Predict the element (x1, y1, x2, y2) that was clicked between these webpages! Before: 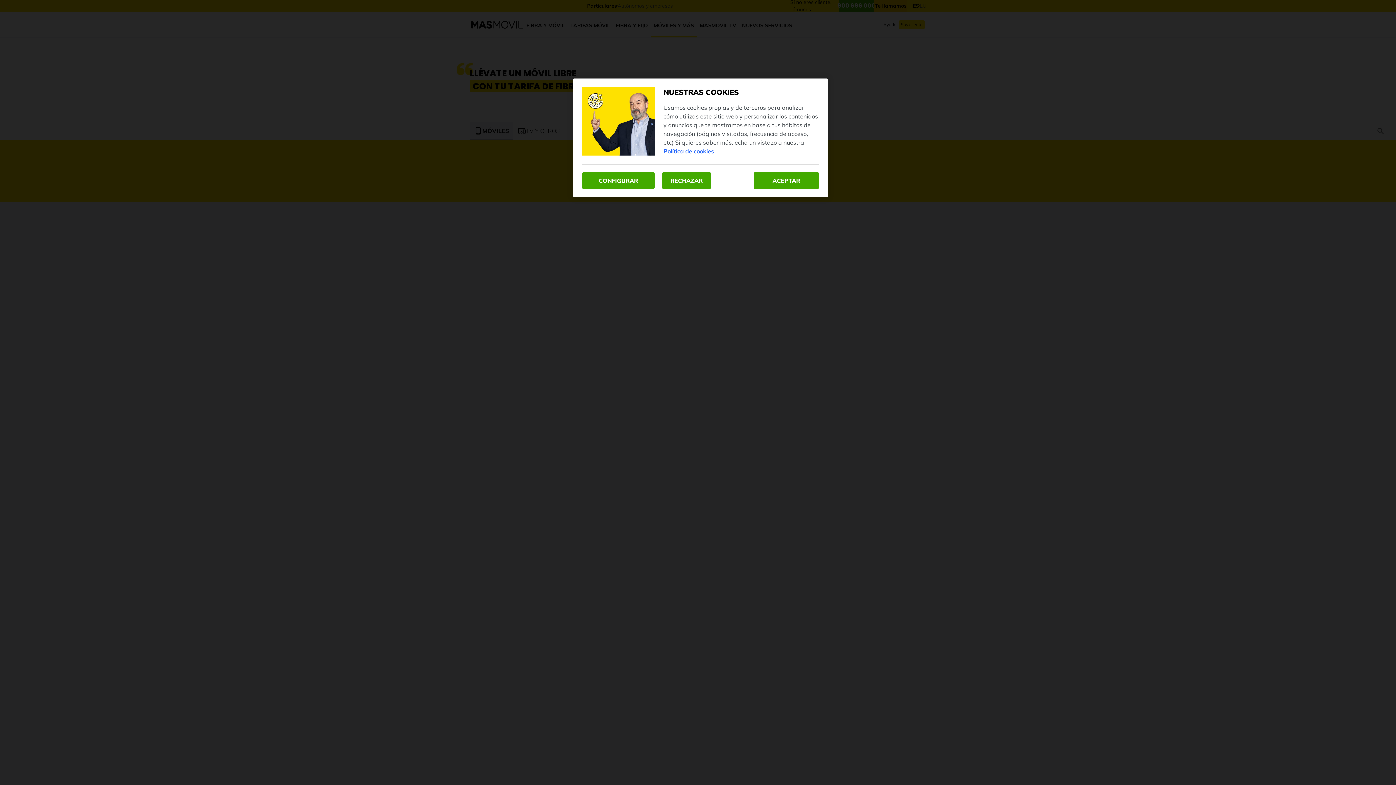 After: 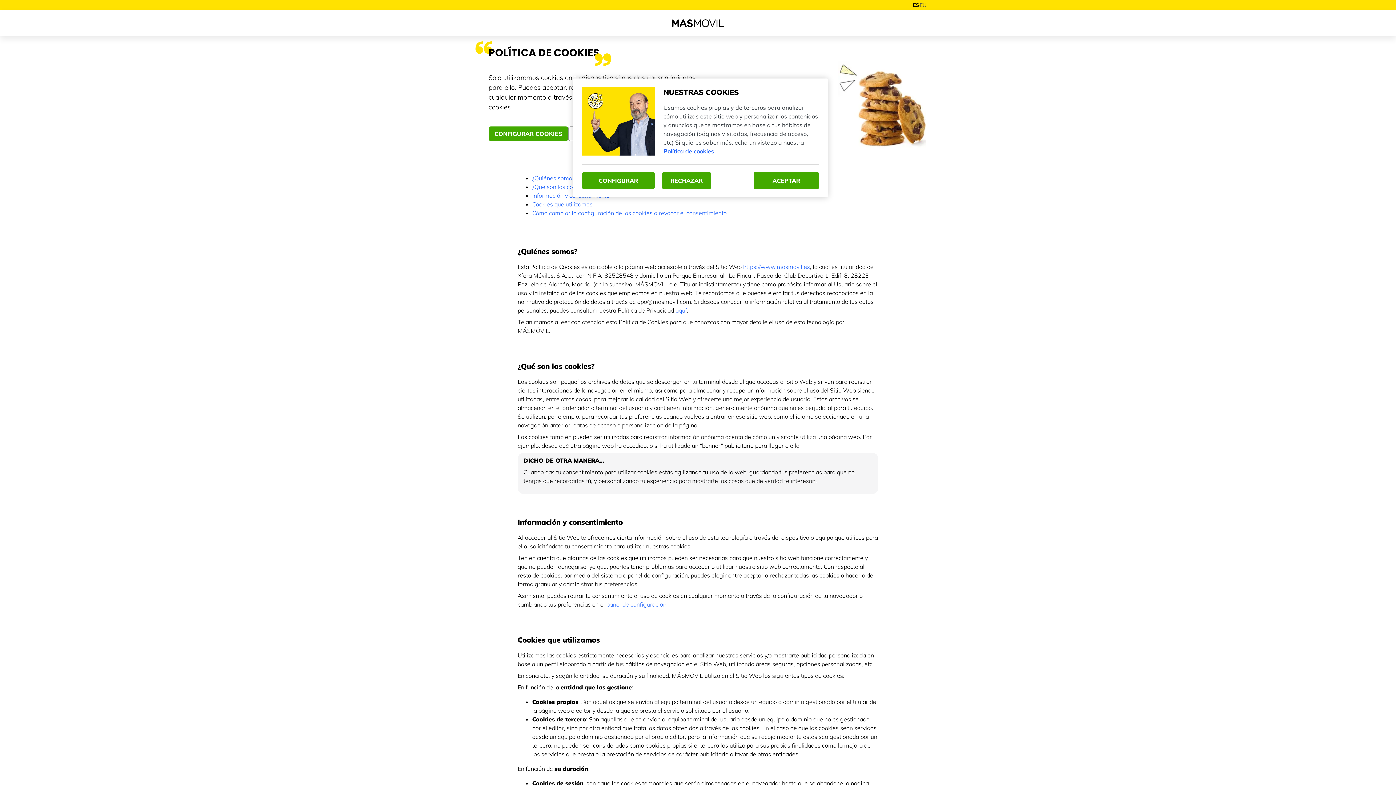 Action: bbox: (663, 147, 714, 154) label: Más información sobre su privacidad, se abre en una nueva pestaña